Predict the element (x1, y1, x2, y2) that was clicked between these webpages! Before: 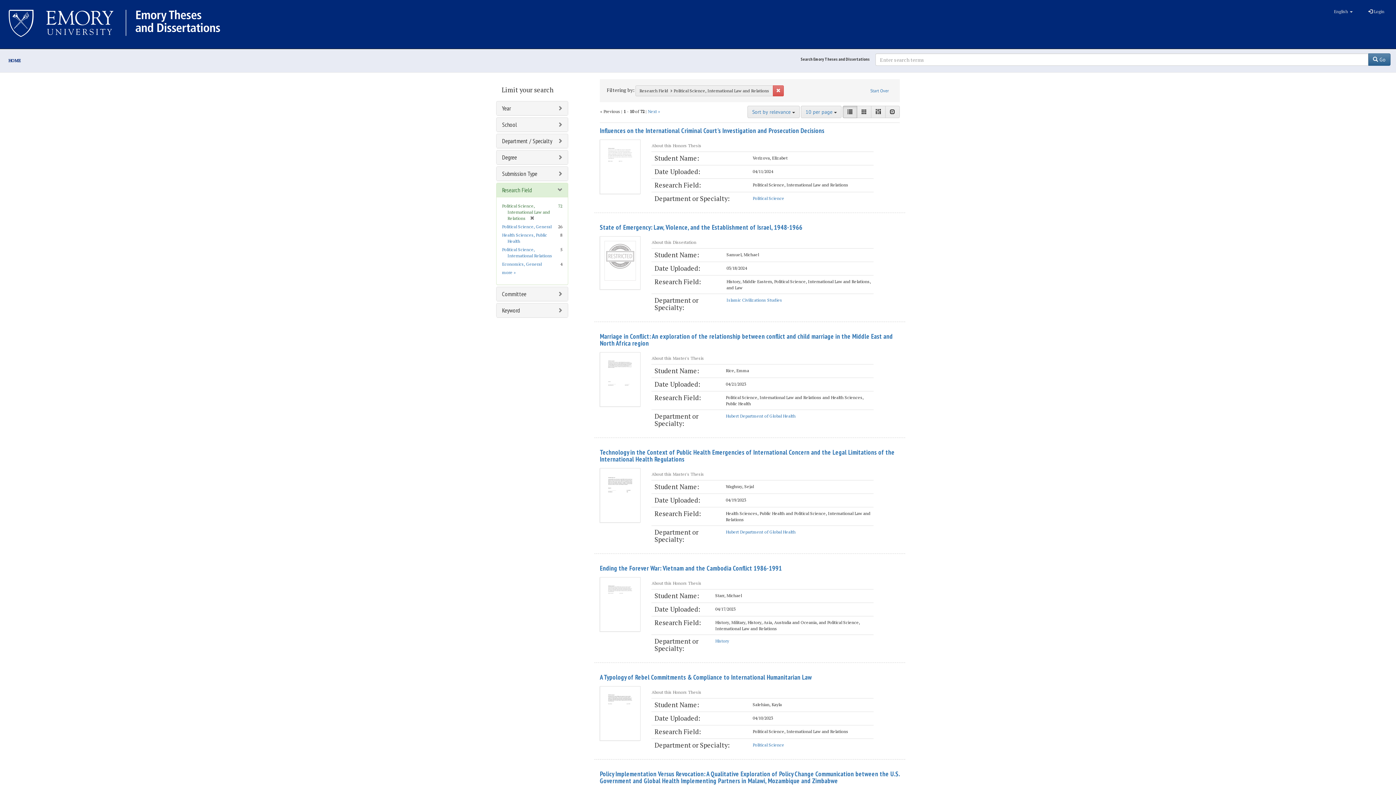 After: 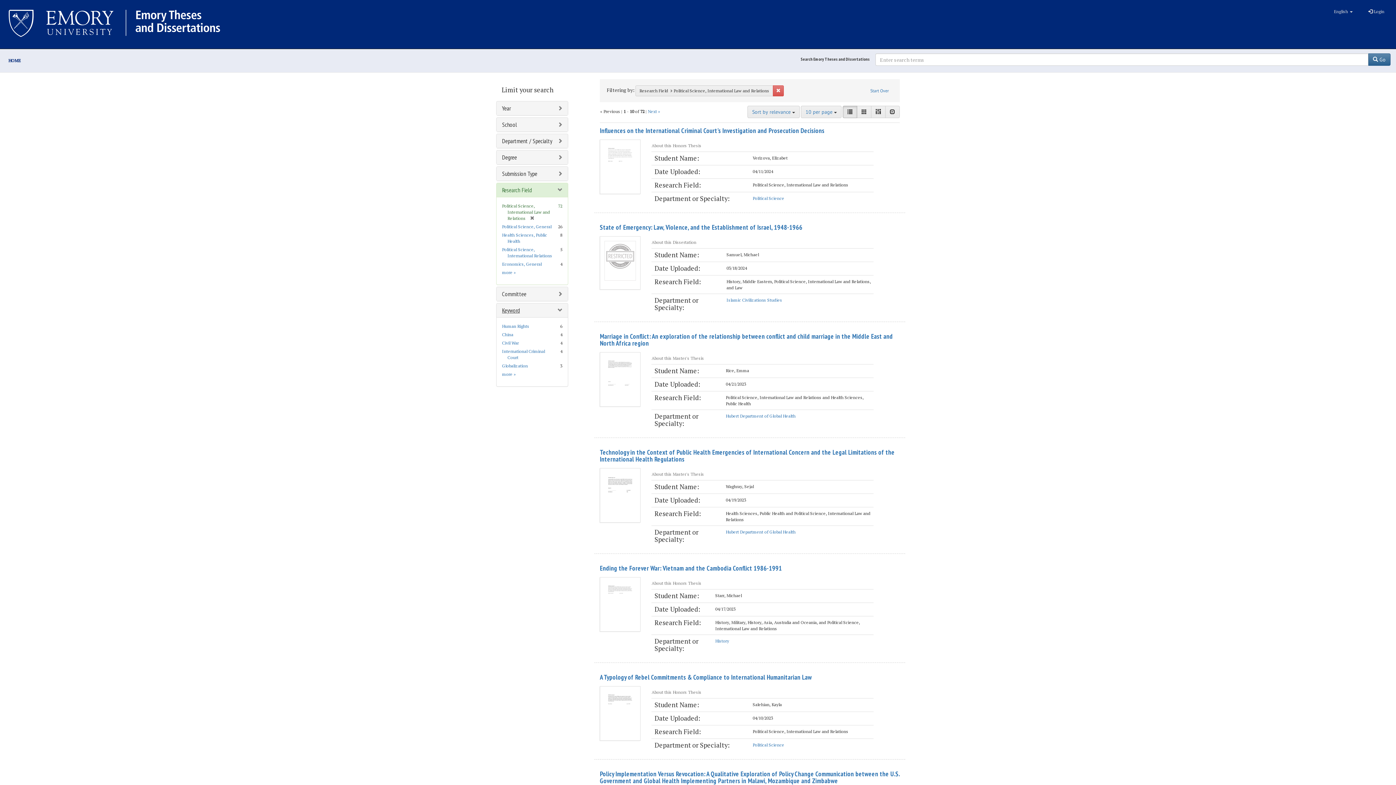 Action: bbox: (502, 306, 520, 314) label: Keyword